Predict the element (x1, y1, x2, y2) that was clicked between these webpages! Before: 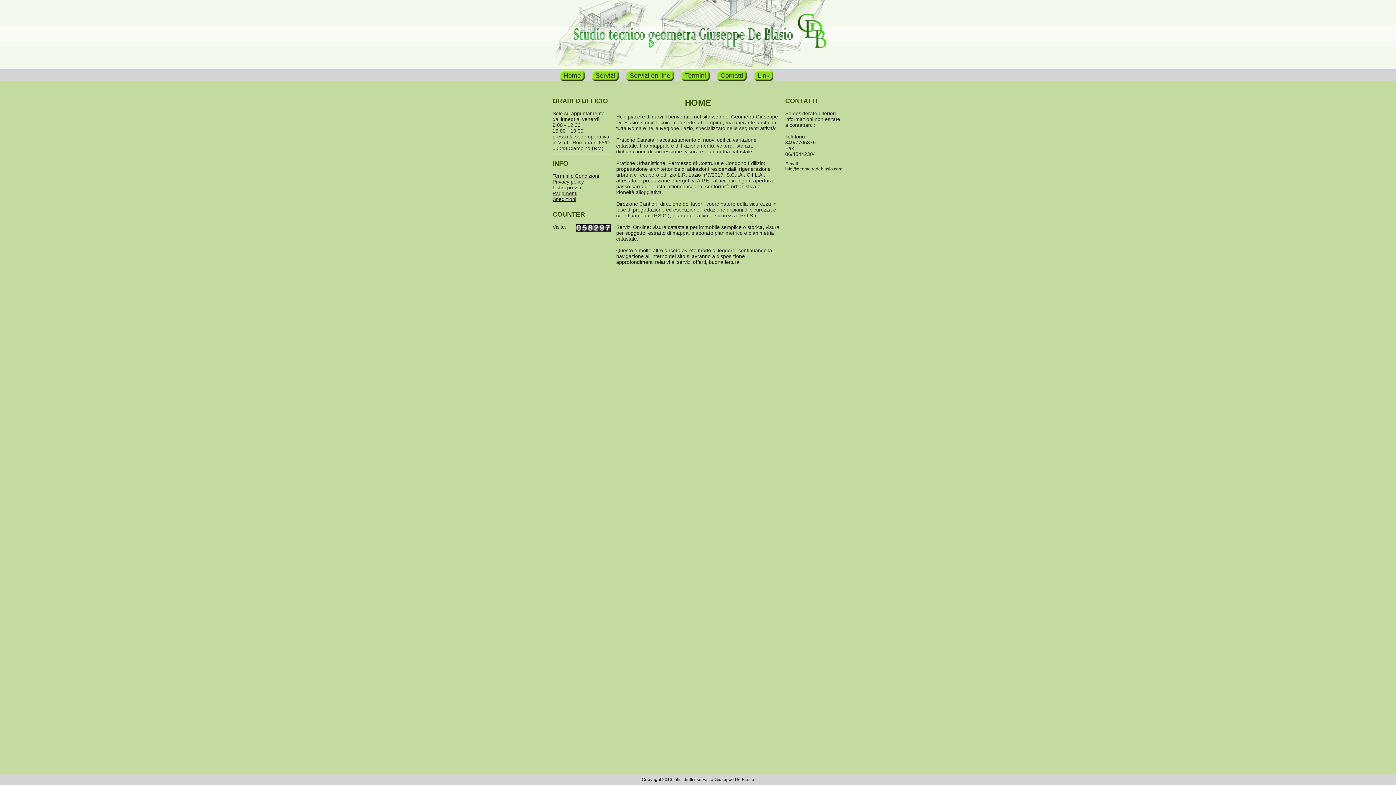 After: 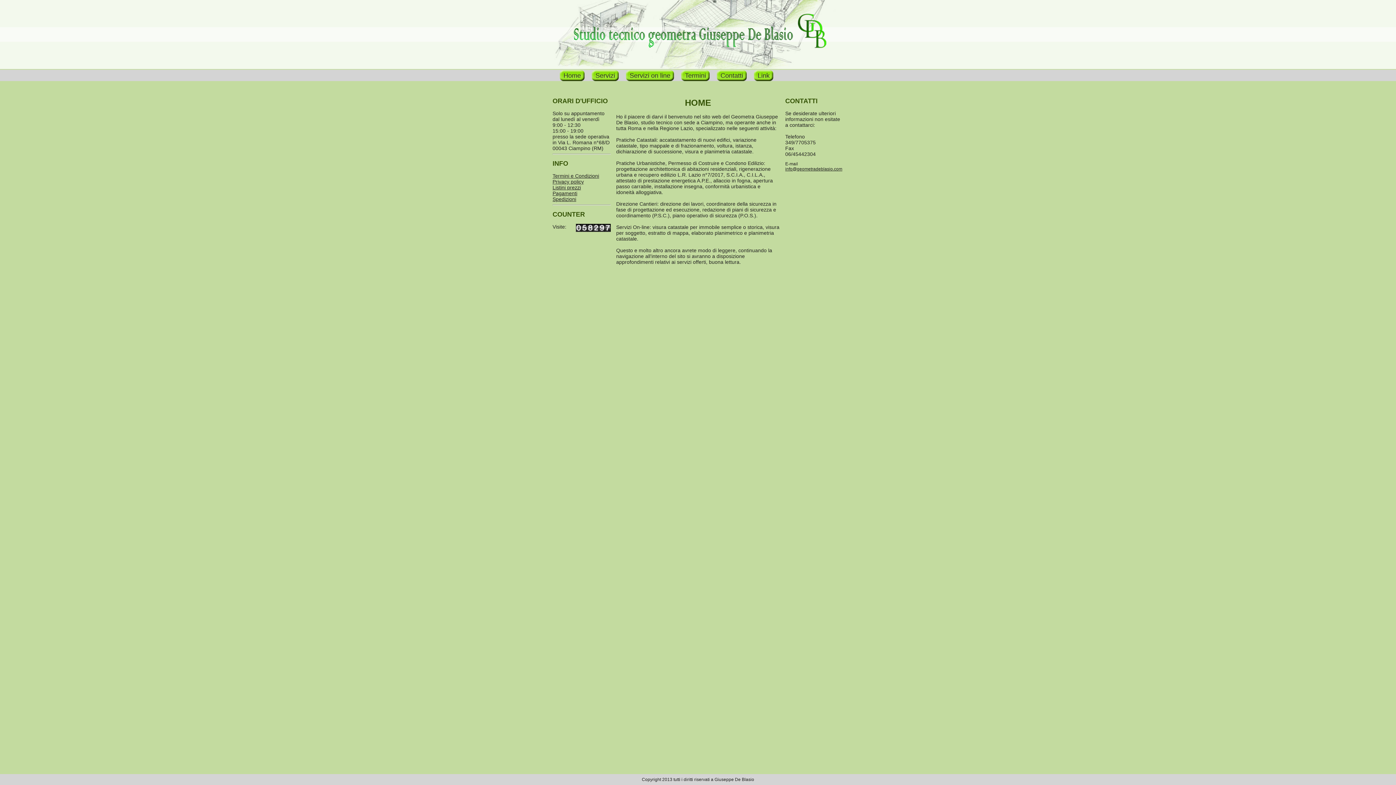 Action: label: Home bbox: (560, 70, 584, 81)